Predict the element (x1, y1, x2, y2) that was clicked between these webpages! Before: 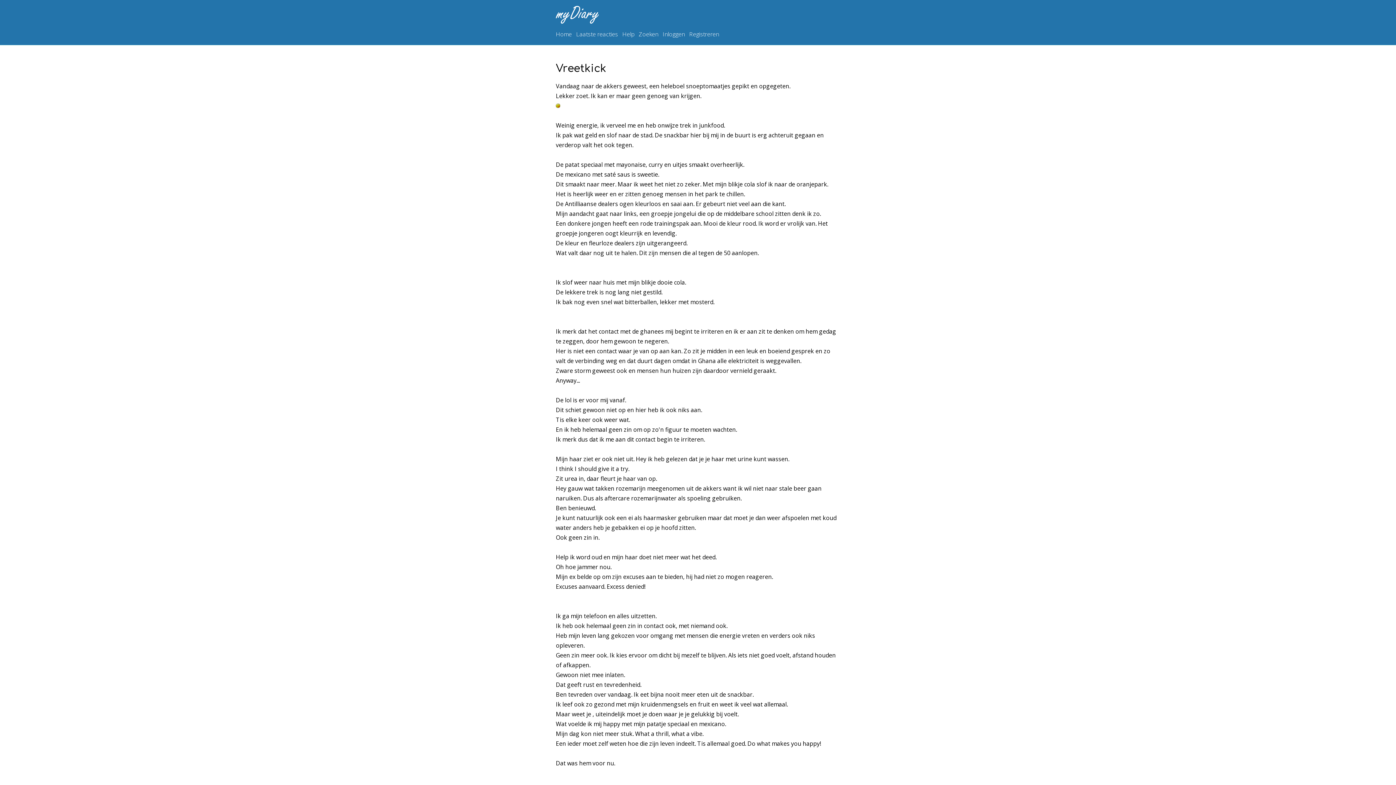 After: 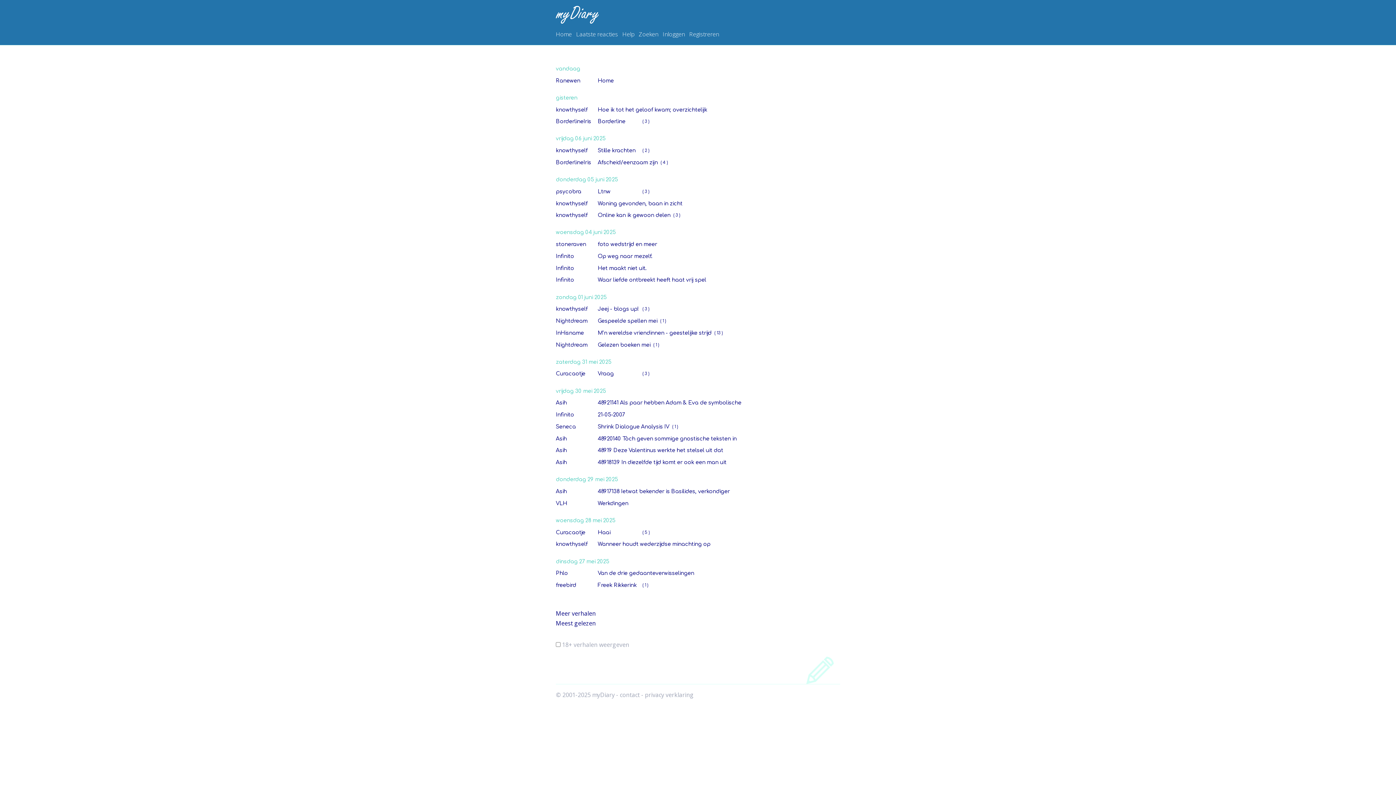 Action: label: Home bbox: (556, 29, 572, 39)